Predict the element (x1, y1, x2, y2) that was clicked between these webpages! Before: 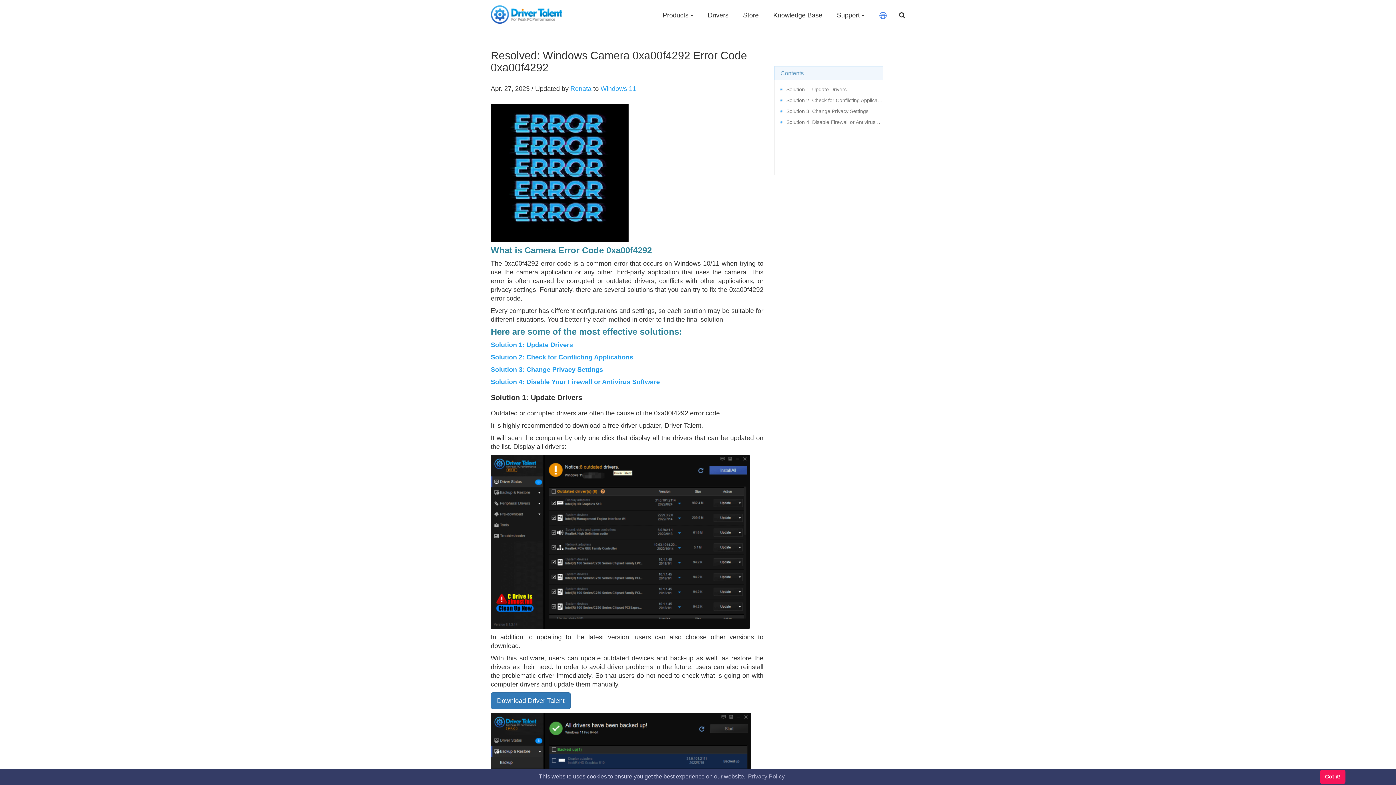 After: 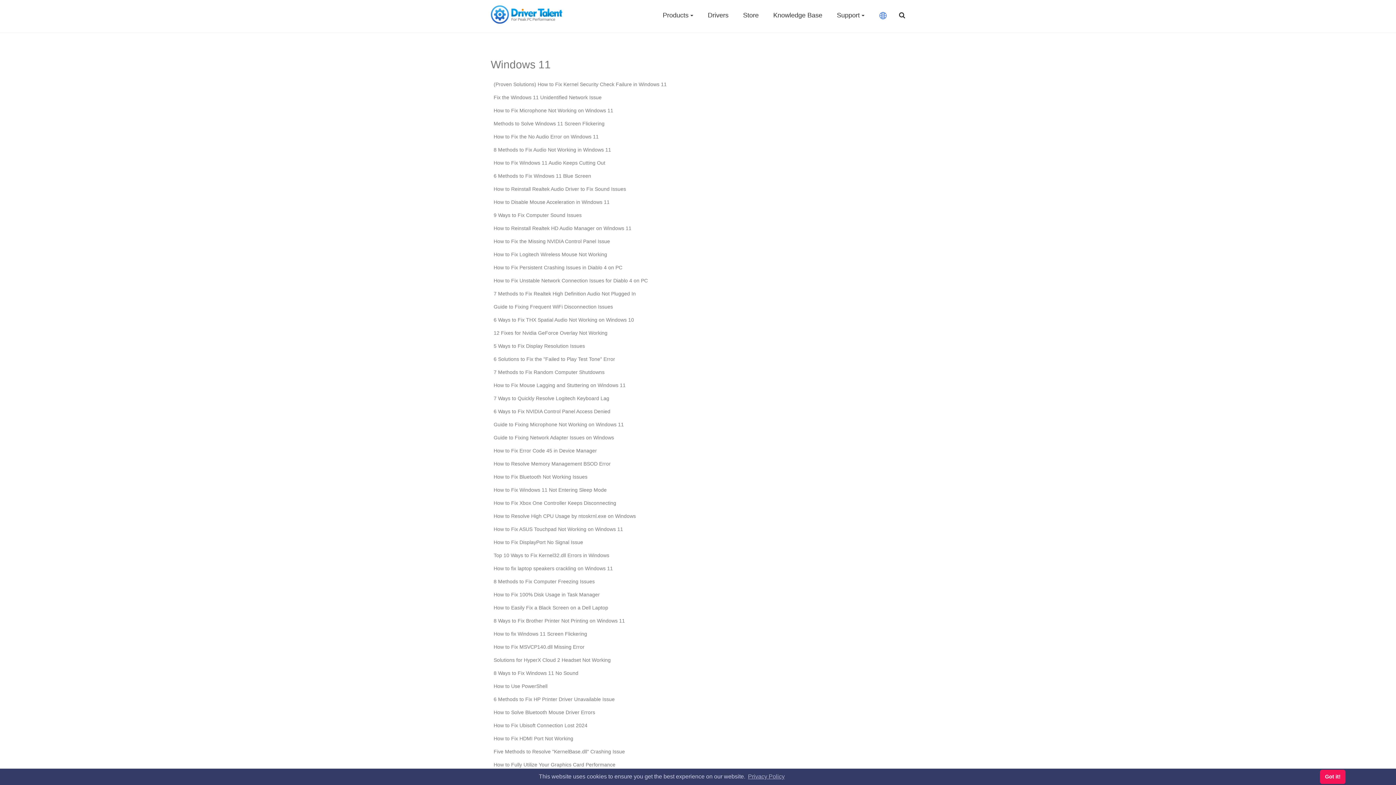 Action: label: Windows 11 bbox: (600, 85, 636, 92)